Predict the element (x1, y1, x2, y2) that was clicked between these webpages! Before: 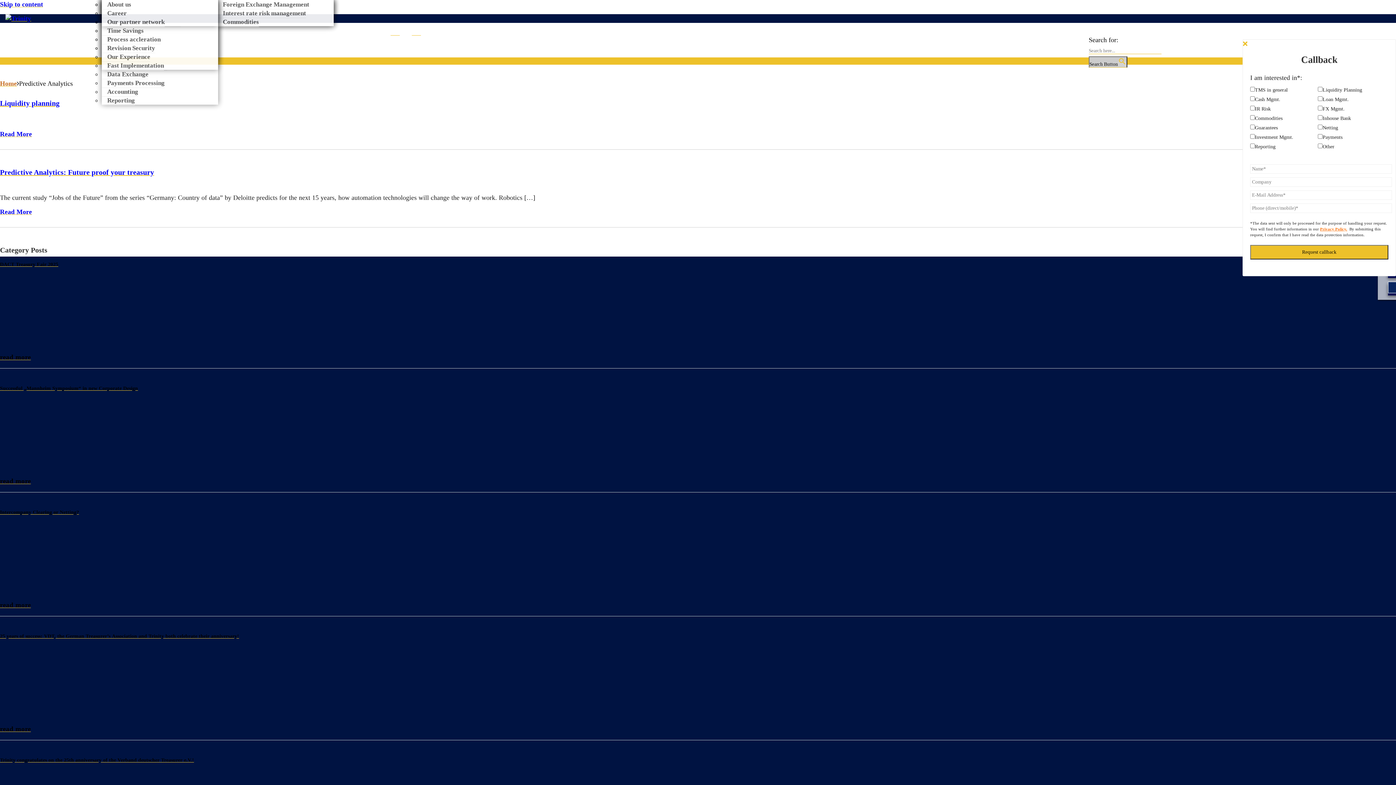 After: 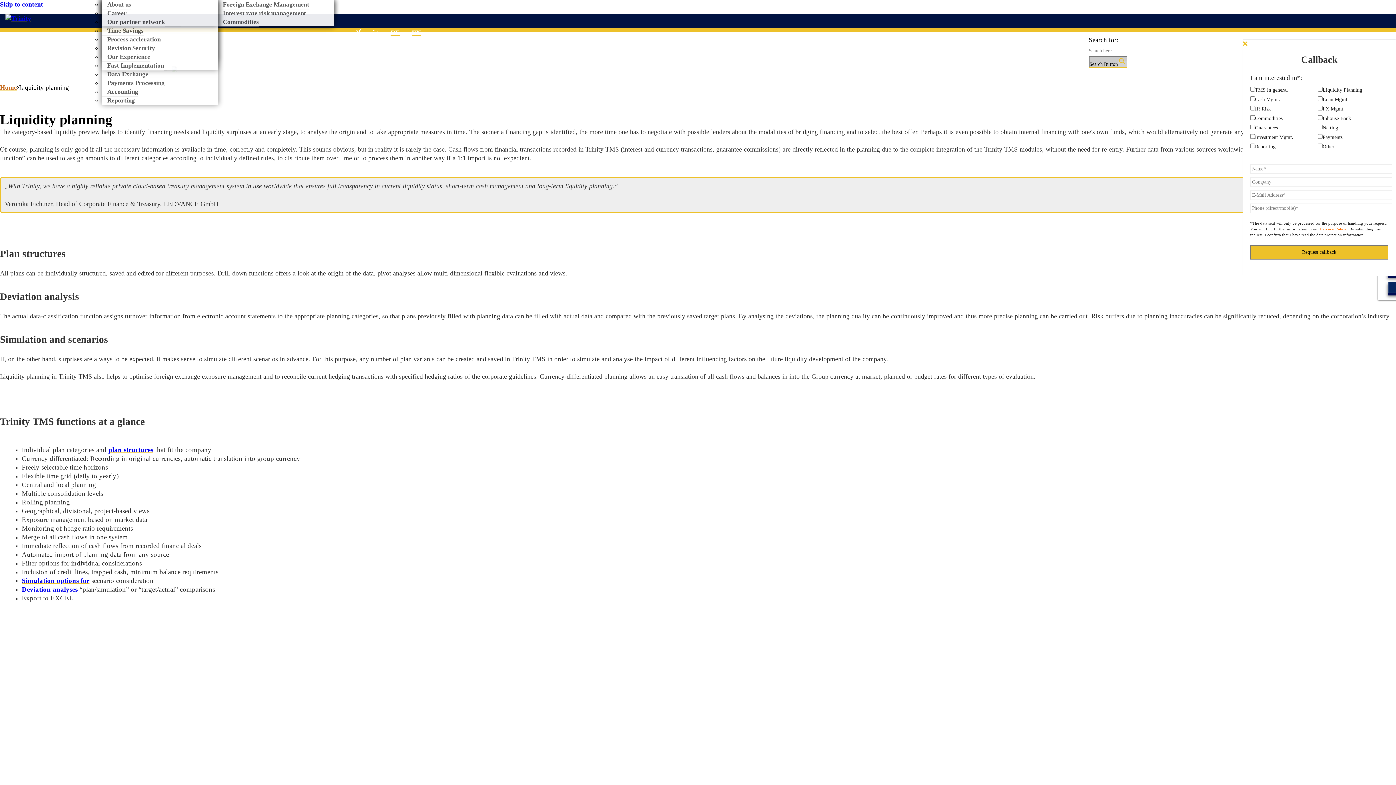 Action: bbox: (0, 115, 1385, 124)